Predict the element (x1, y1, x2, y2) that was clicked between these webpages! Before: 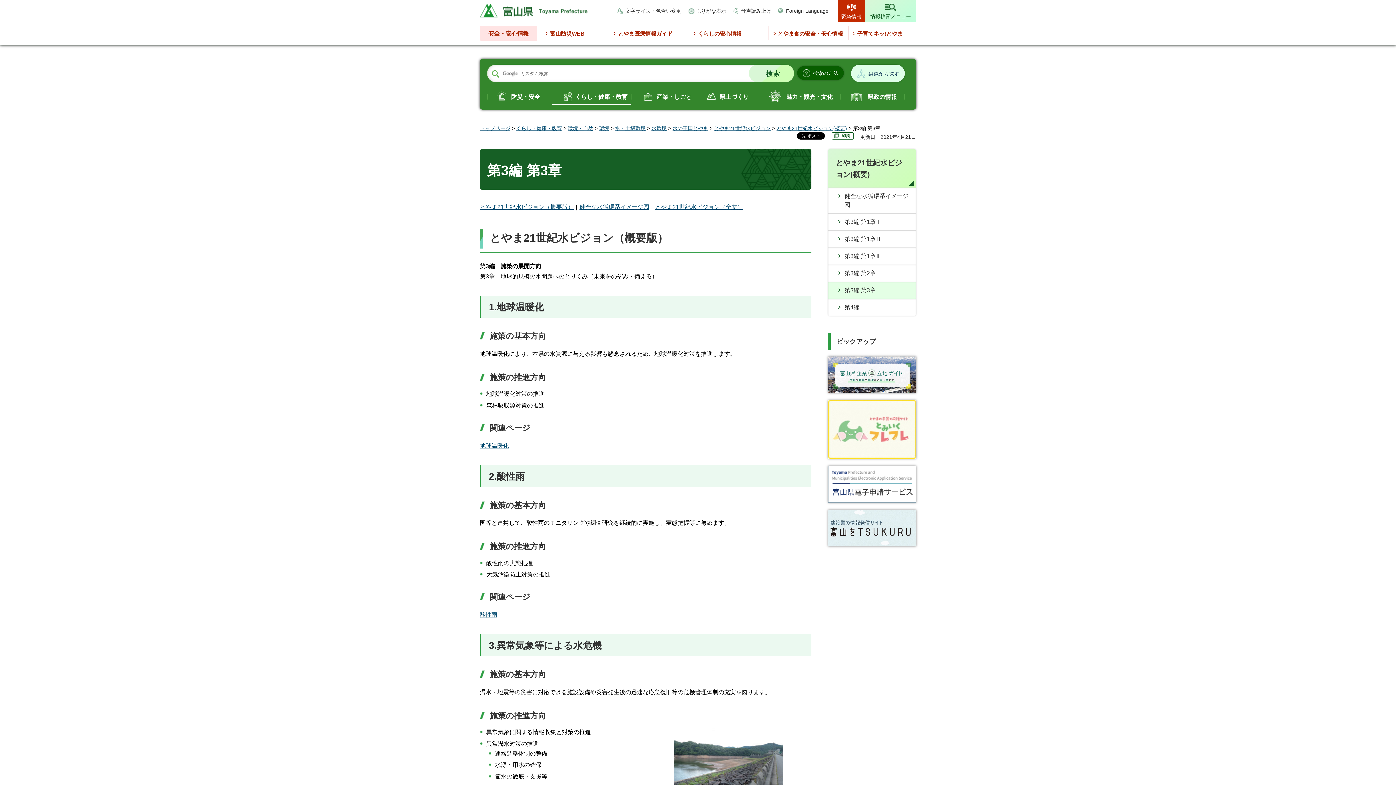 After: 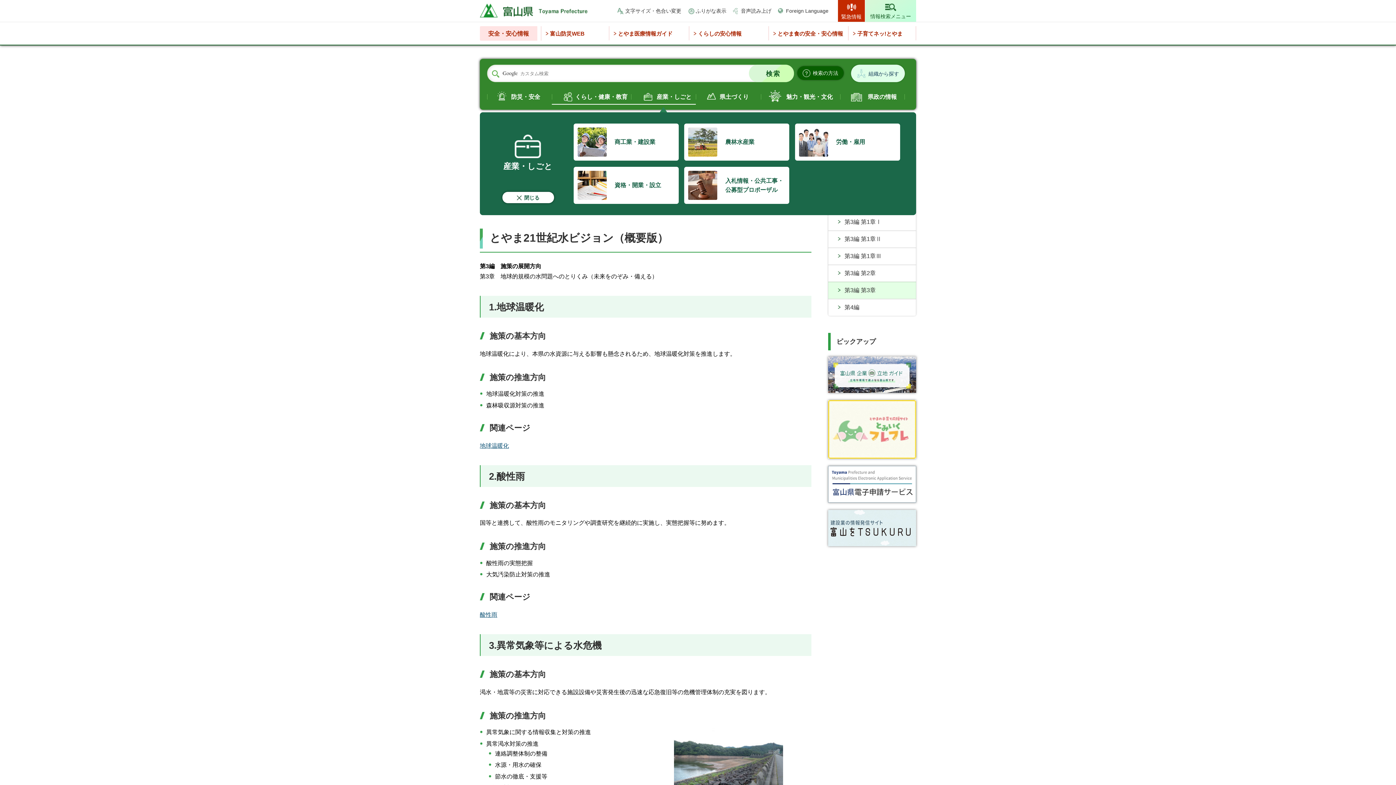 Action: label: 産業・しごと bbox: (631, 89, 696, 104)